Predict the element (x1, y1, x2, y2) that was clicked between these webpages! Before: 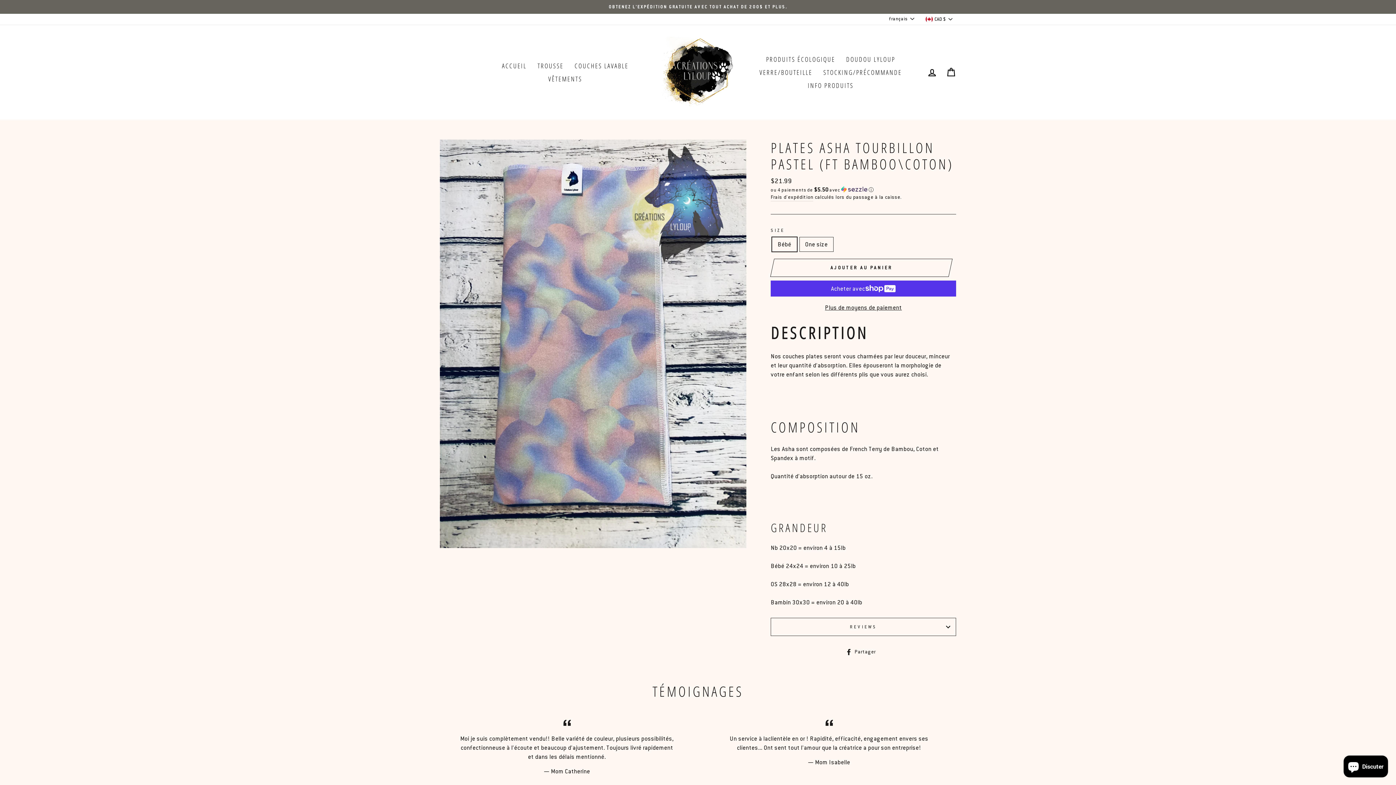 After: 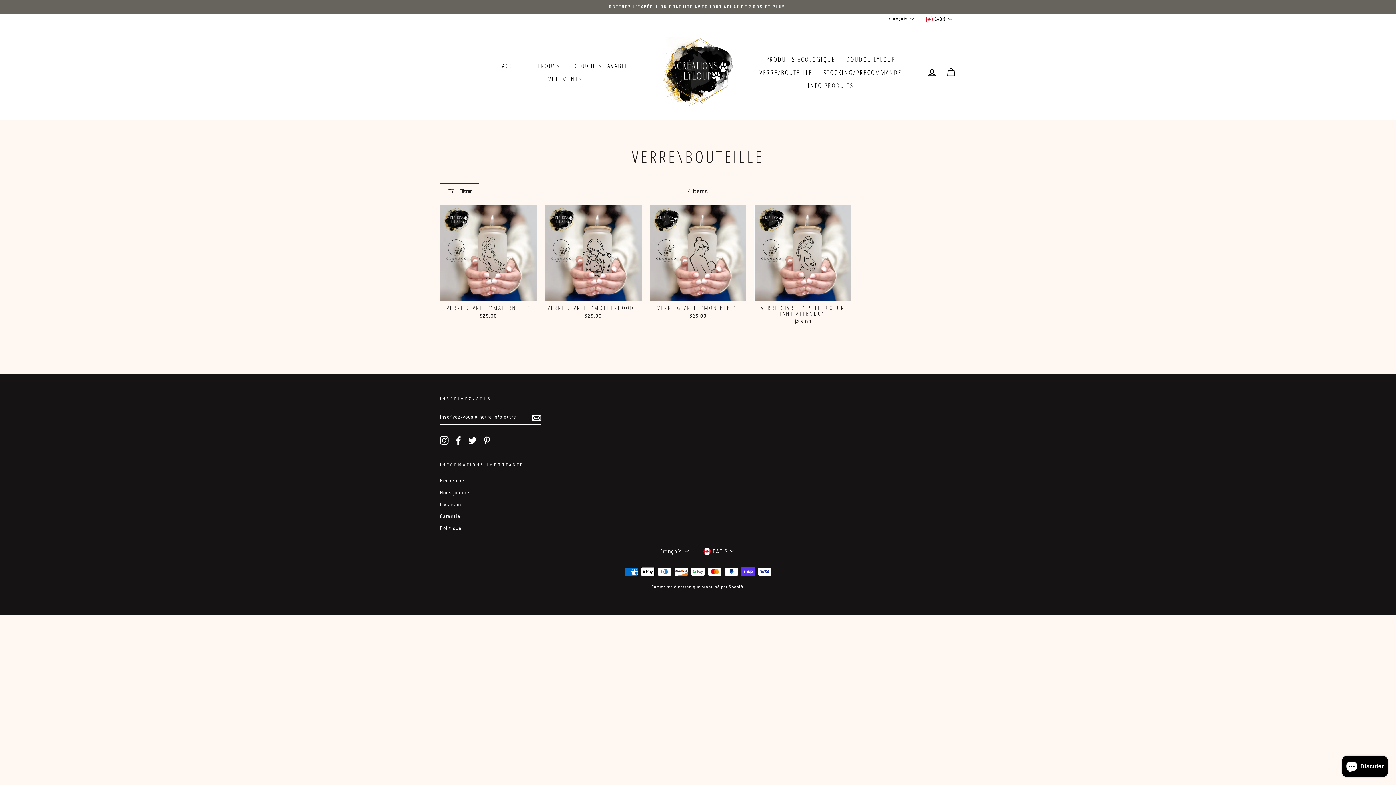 Action: label: VERRE/BOUTEILLE bbox: (754, 65, 818, 78)